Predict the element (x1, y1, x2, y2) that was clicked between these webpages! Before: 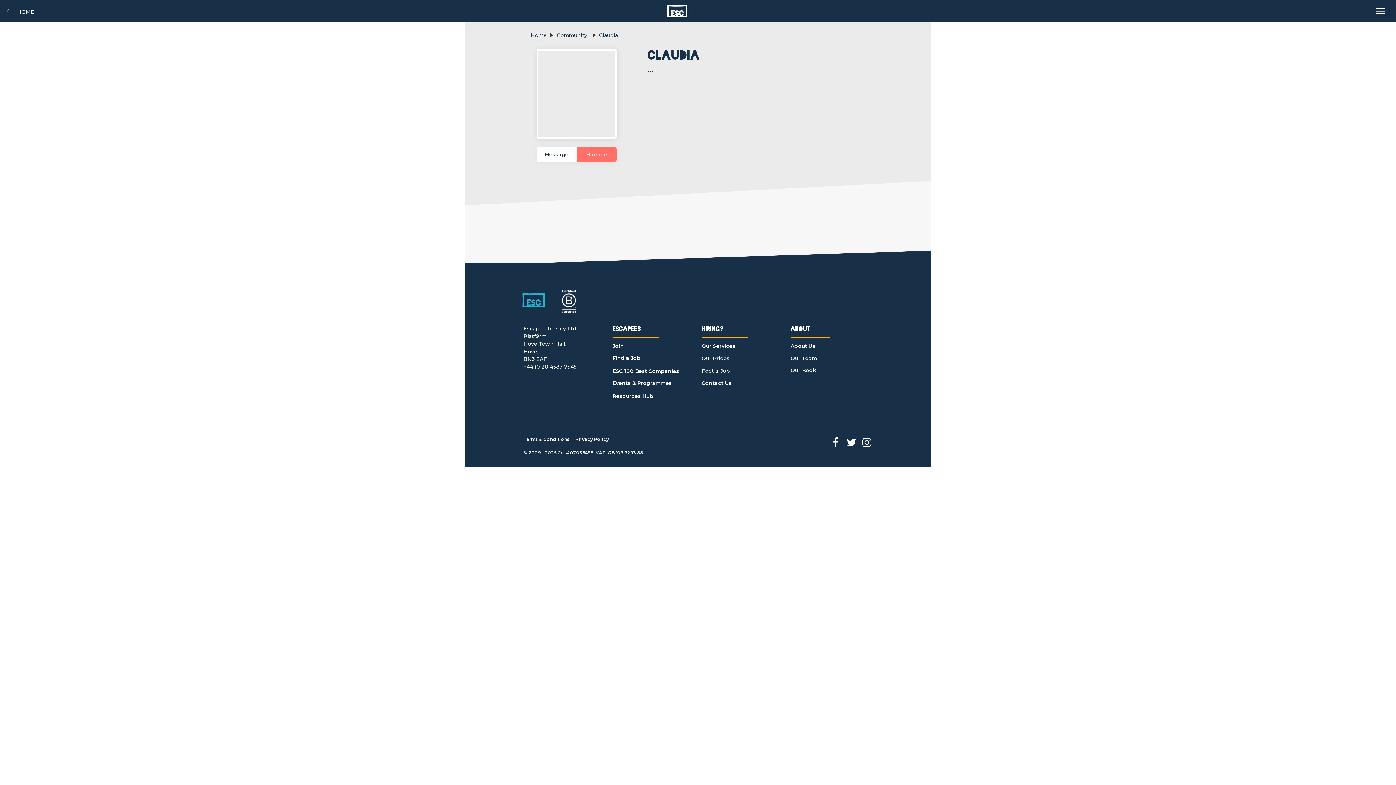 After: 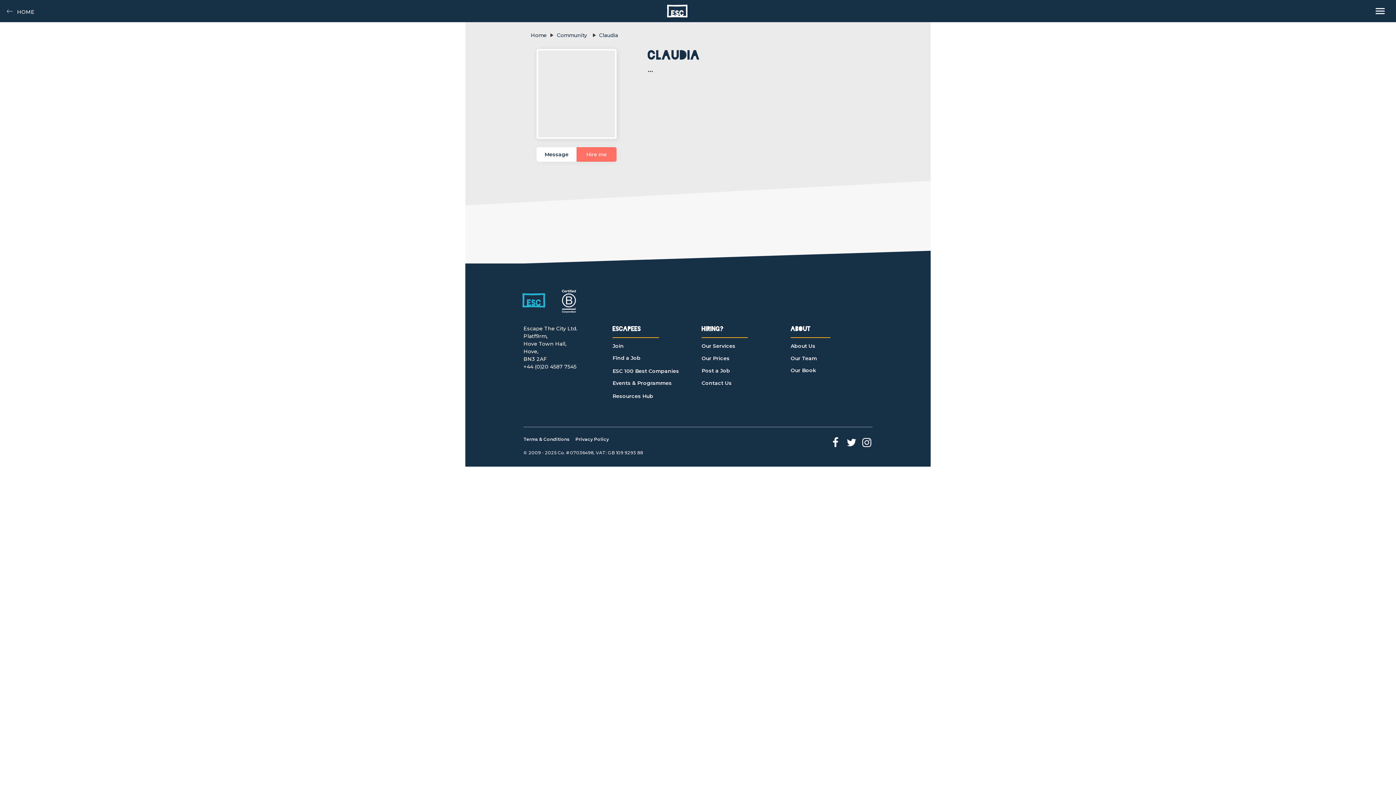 Action: bbox: (612, 393, 675, 403) label: Resources Hub